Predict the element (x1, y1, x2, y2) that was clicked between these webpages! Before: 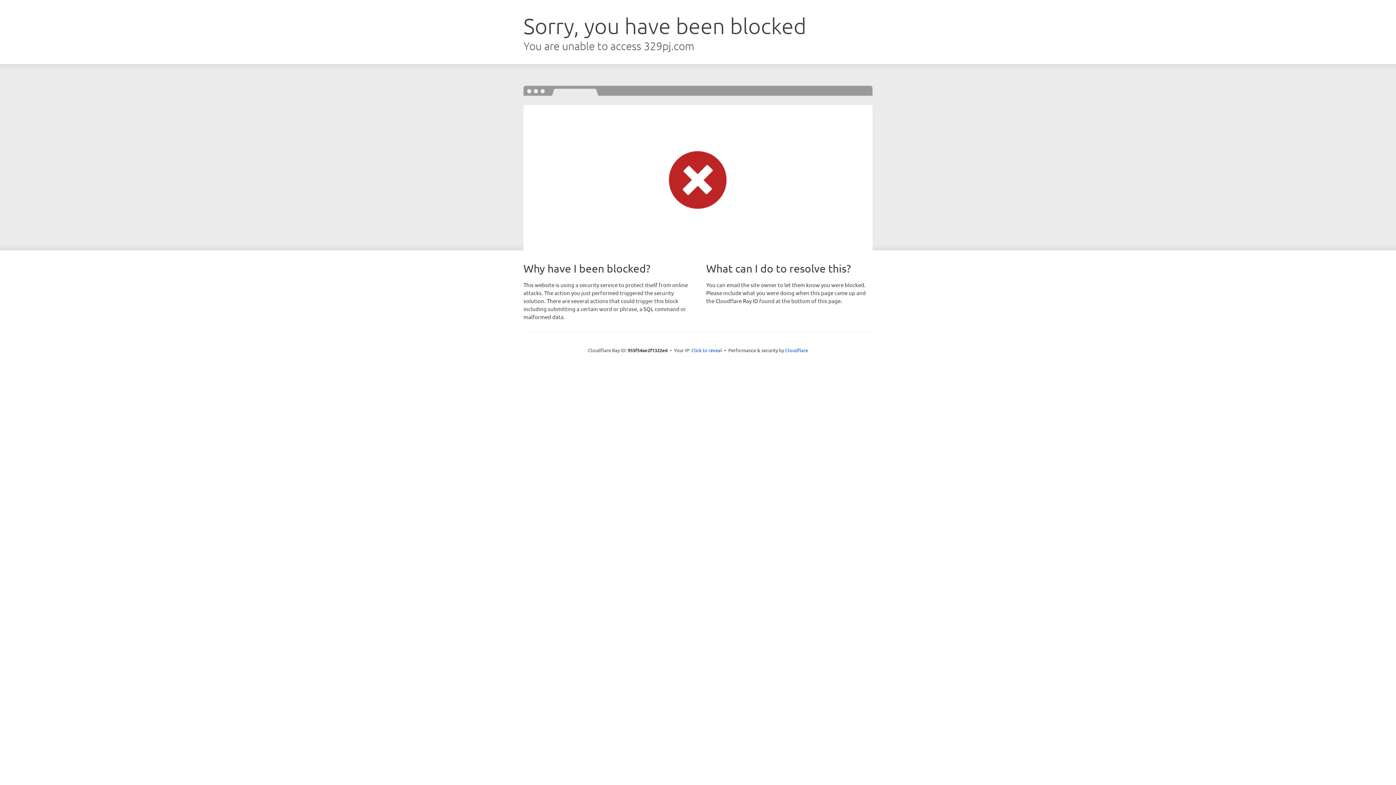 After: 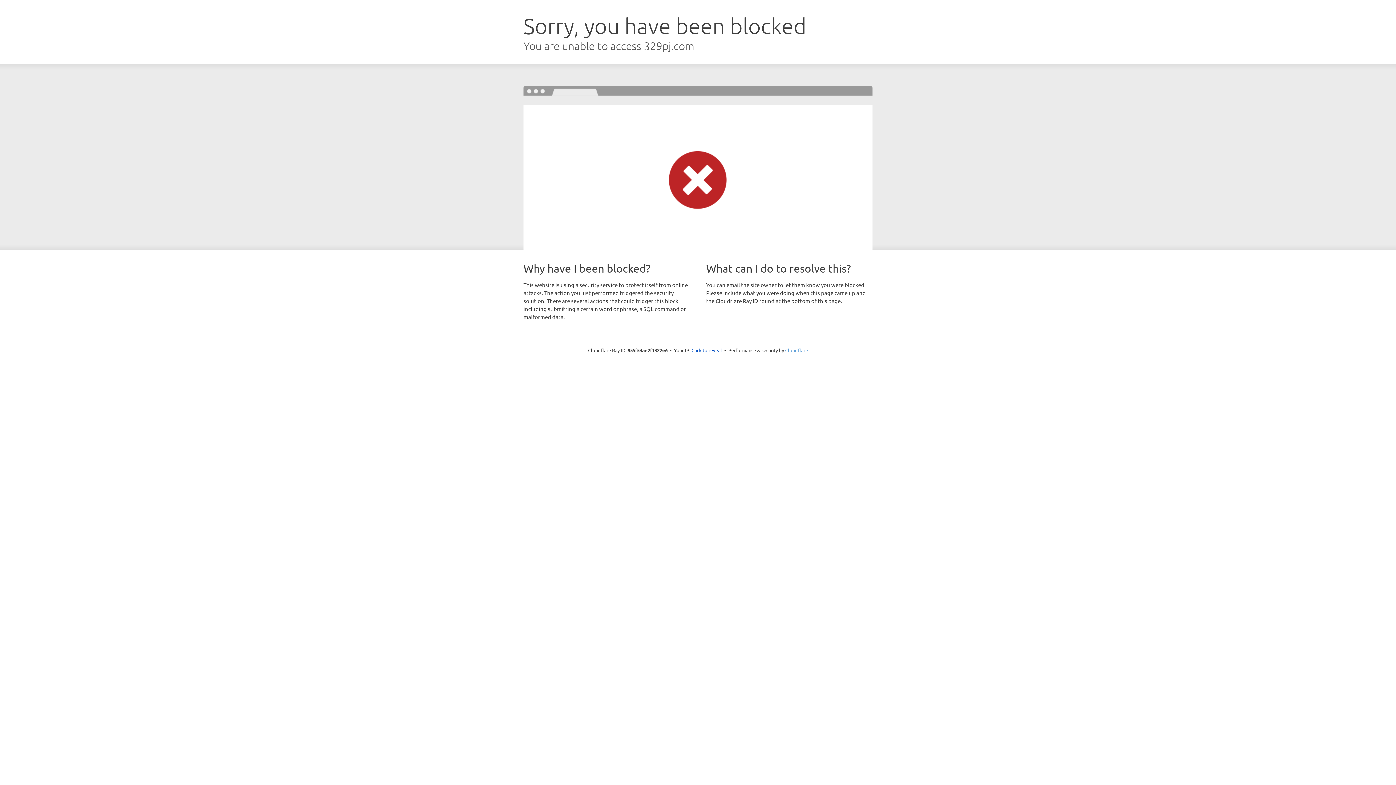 Action: label: Cloudflare bbox: (785, 347, 808, 353)